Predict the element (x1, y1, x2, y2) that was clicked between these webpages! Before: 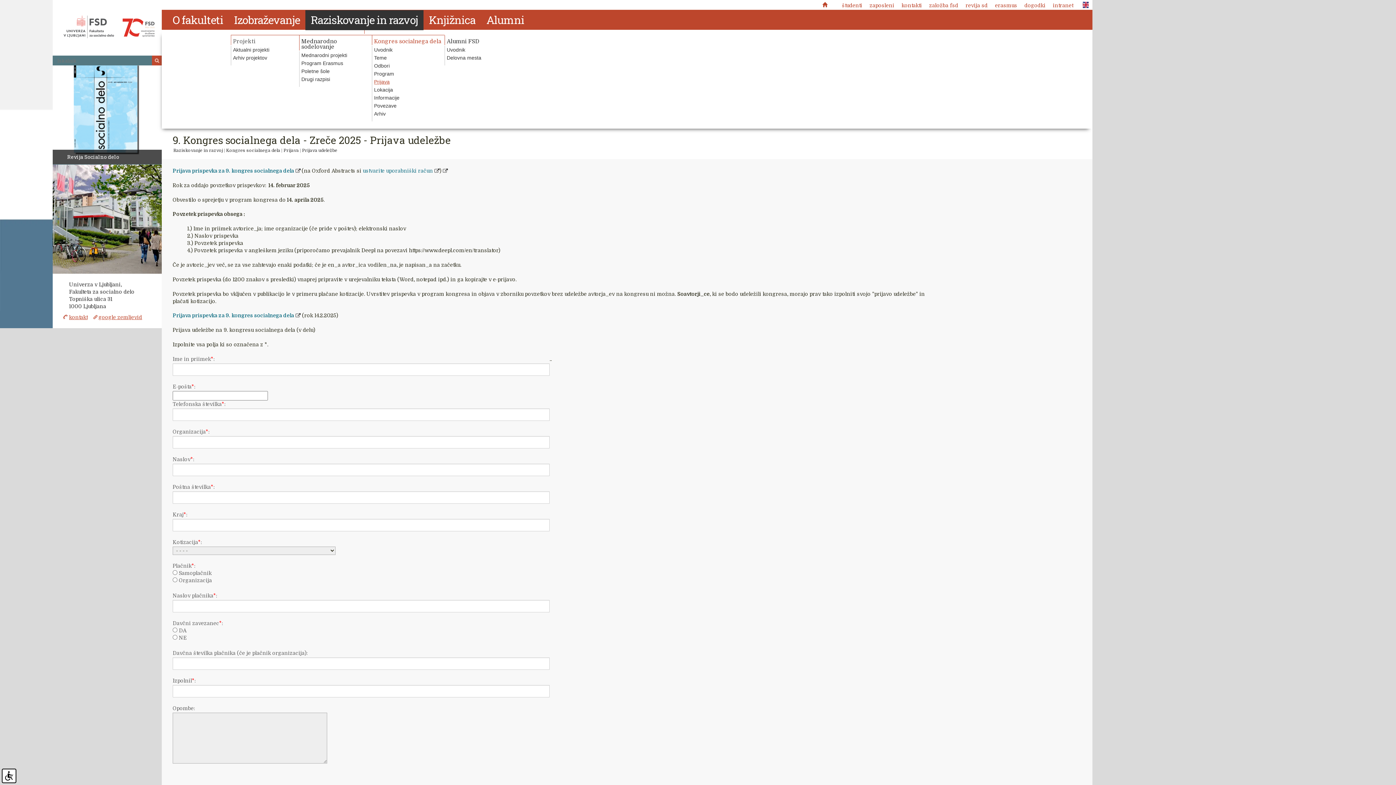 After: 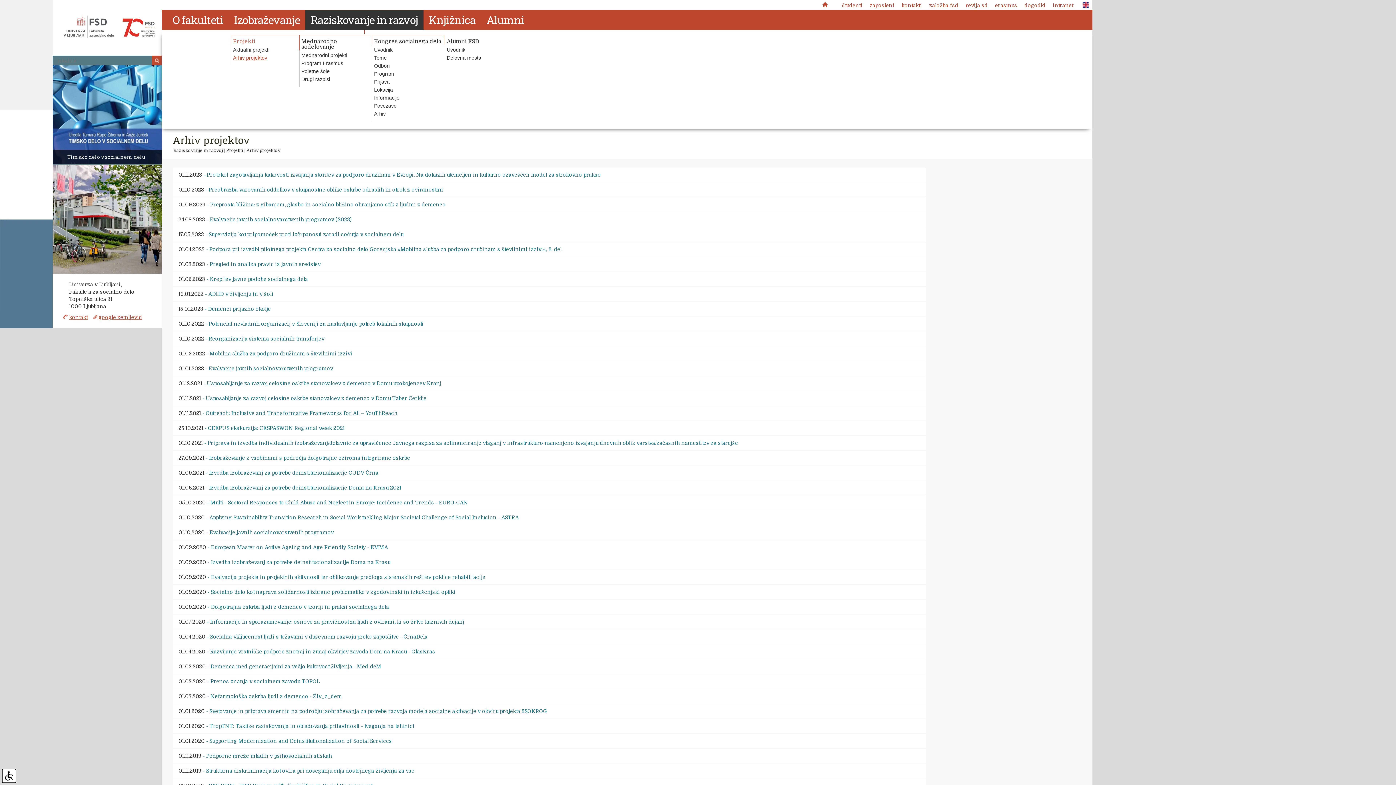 Action: bbox: (233, 55, 296, 60) label: Arhiv projektov